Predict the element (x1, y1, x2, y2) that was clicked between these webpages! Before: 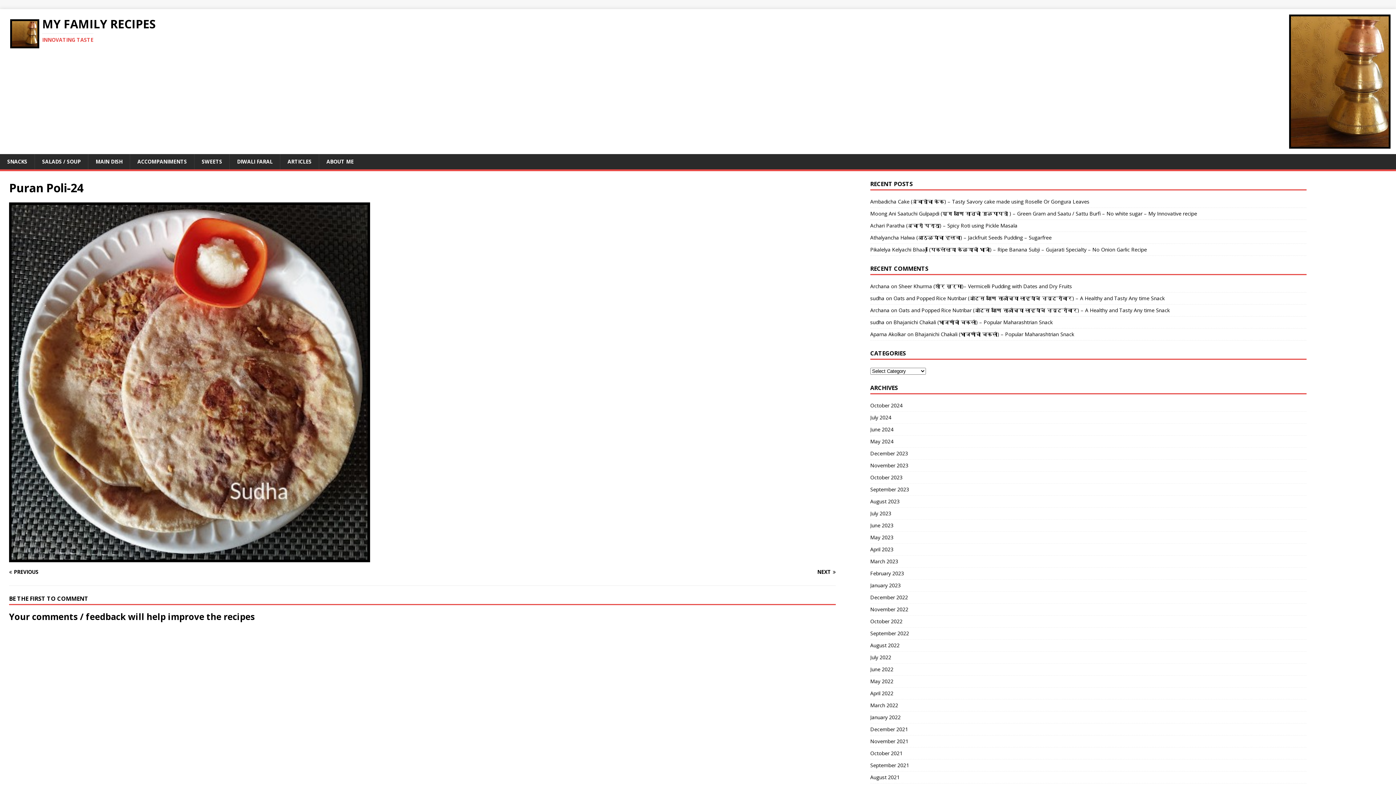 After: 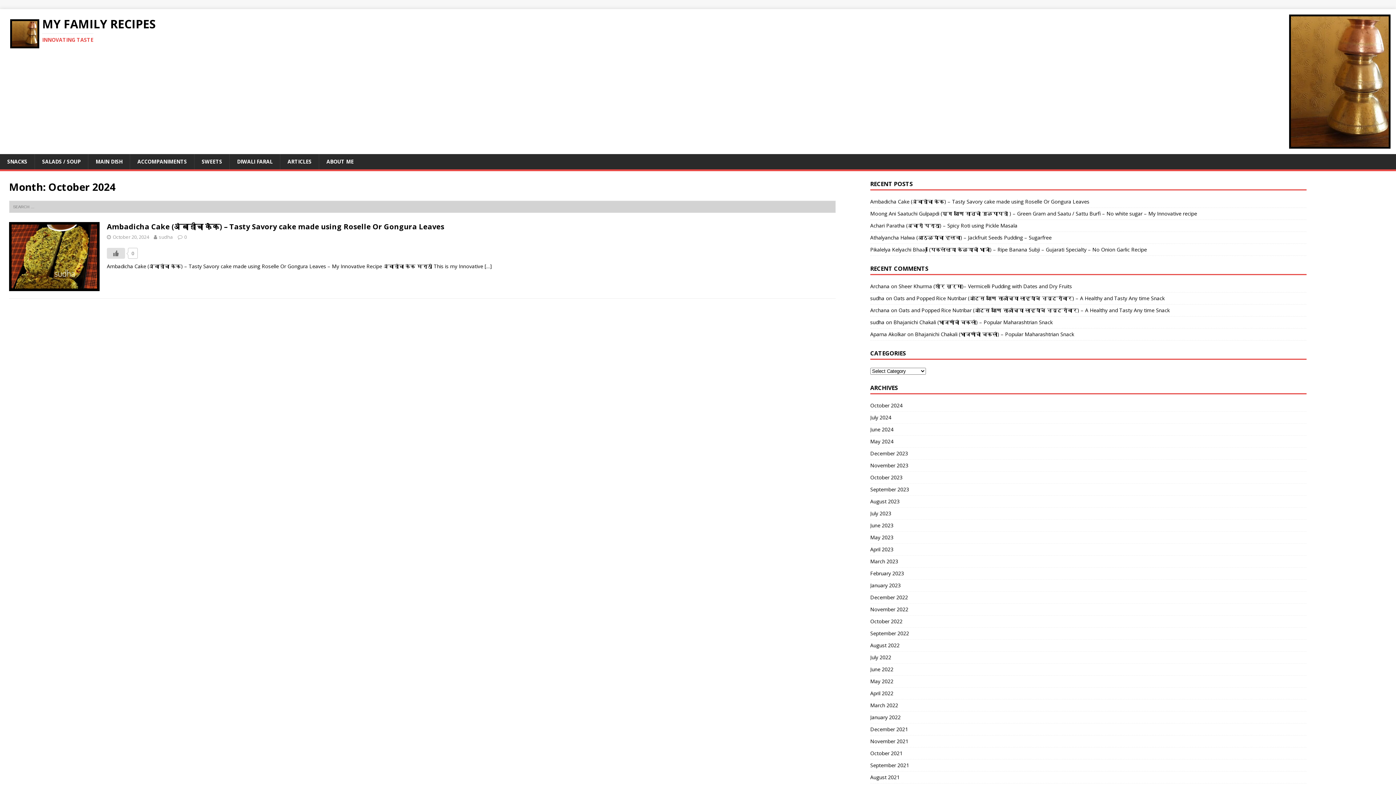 Action: bbox: (870, 401, 1306, 411) label: October 2024